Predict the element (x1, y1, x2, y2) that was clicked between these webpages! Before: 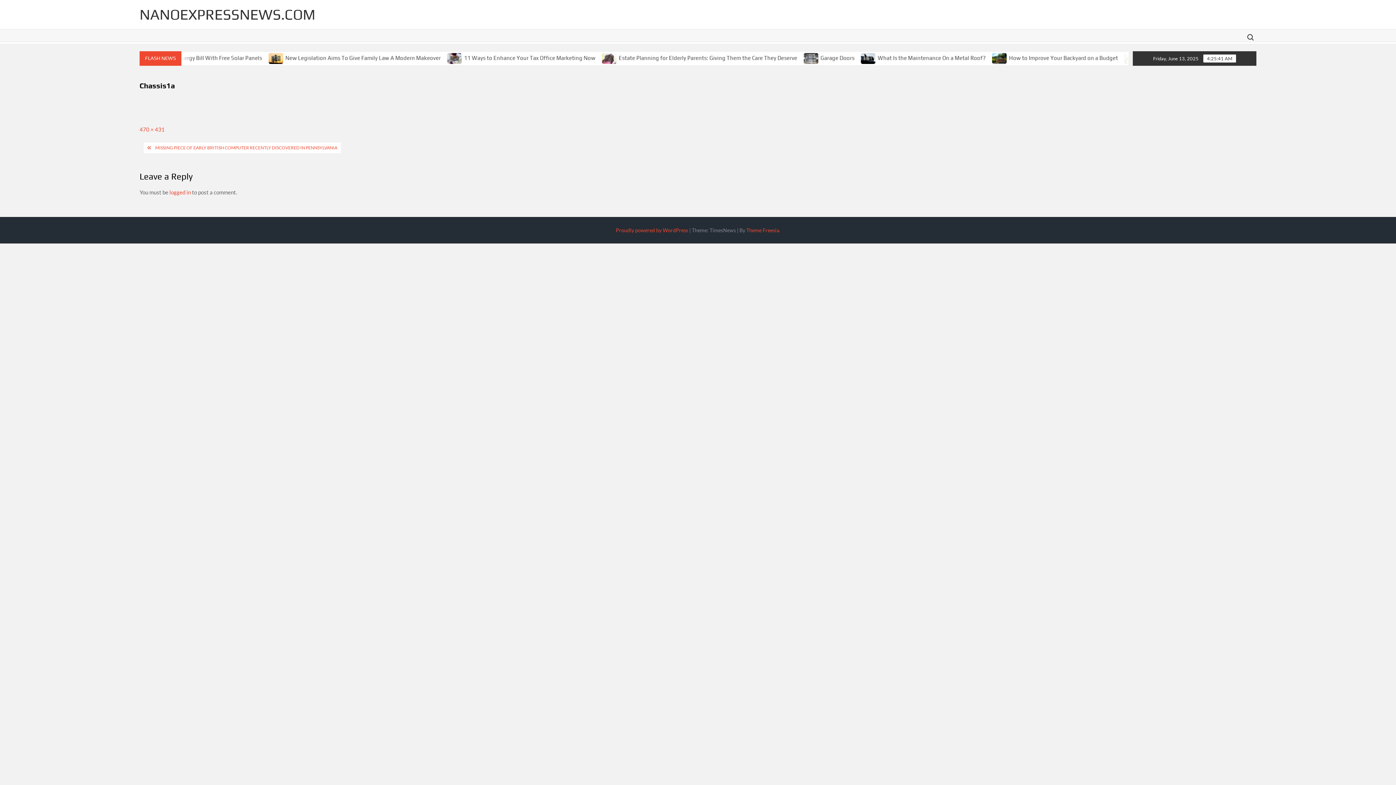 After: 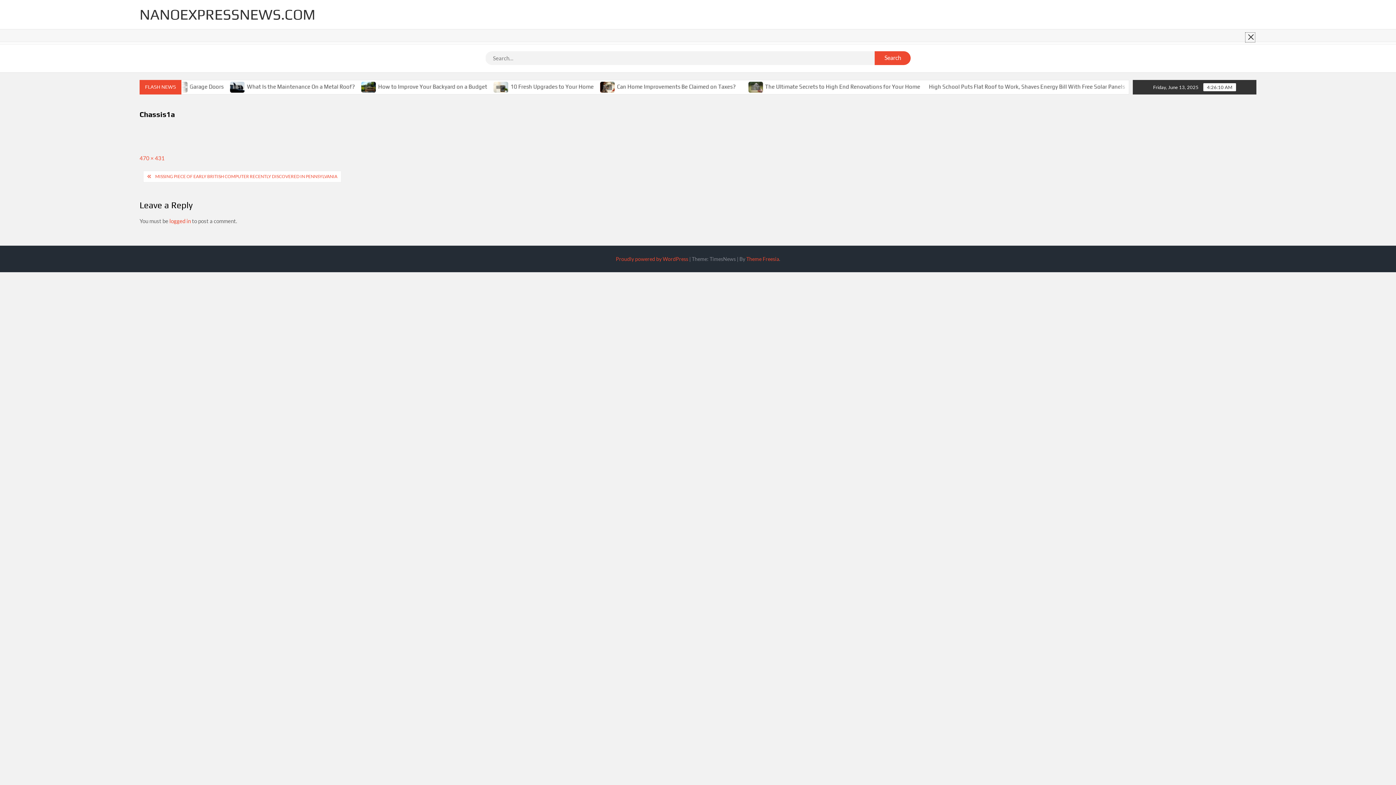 Action: bbox: (1244, 31, 1256, 43) label: Search for: